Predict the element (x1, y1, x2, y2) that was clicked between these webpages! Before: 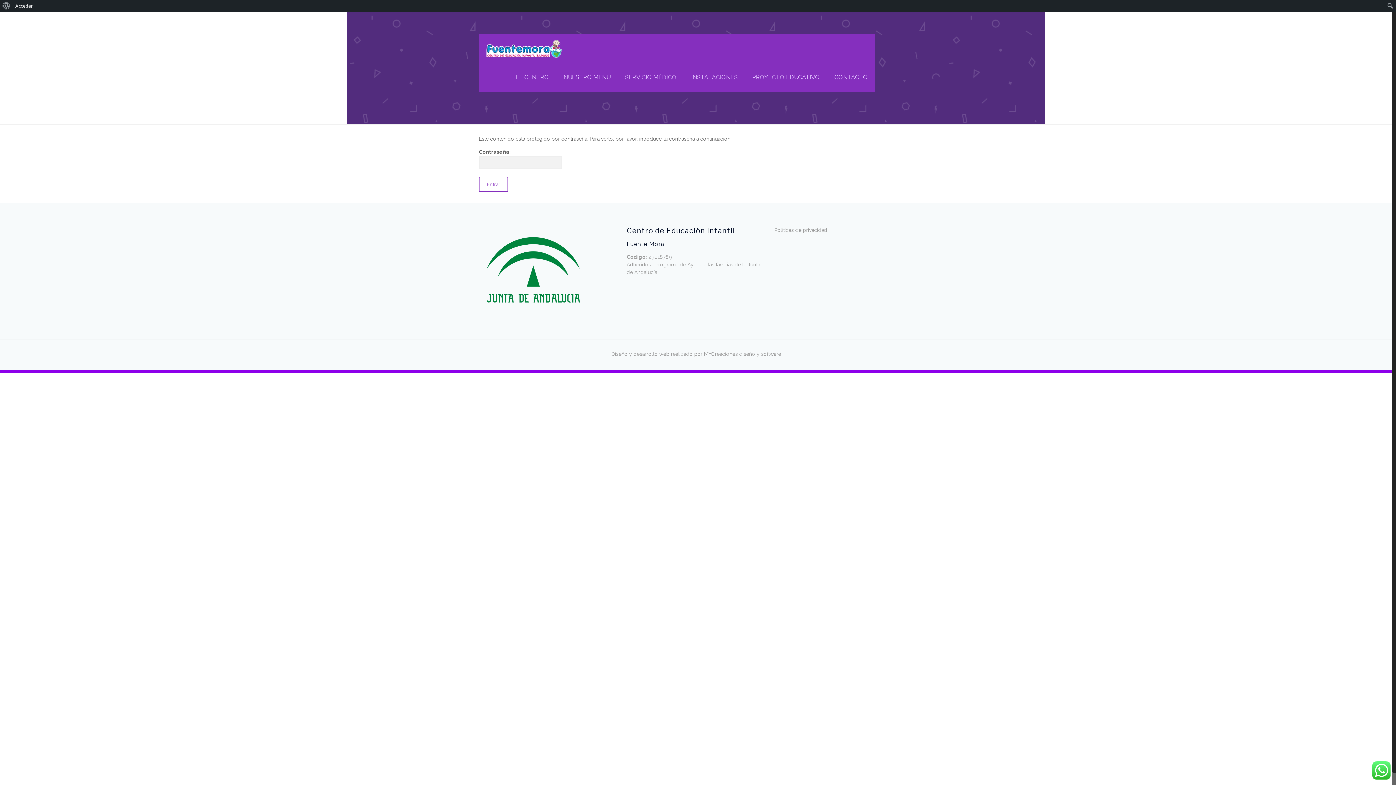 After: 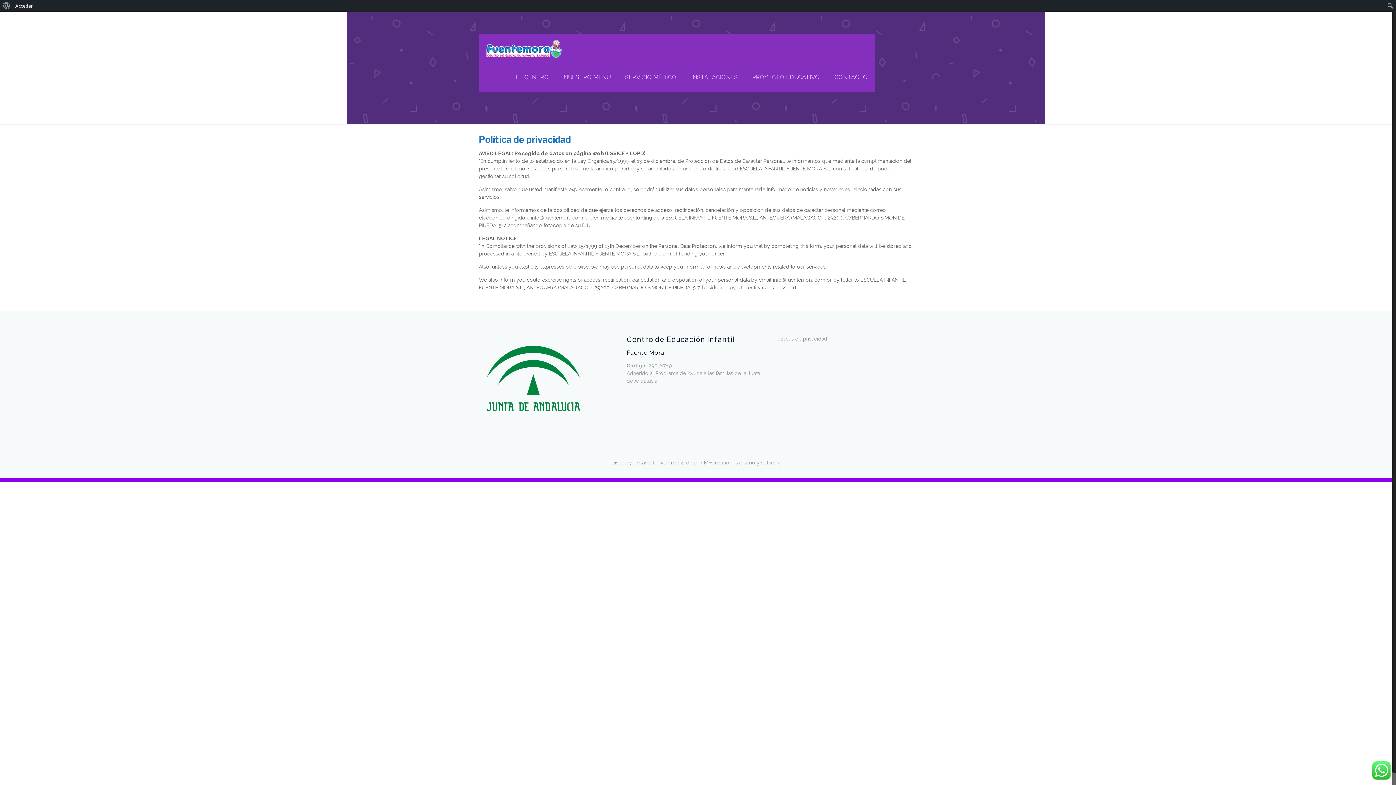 Action: bbox: (774, 227, 827, 233) label: Políticas de privacidad